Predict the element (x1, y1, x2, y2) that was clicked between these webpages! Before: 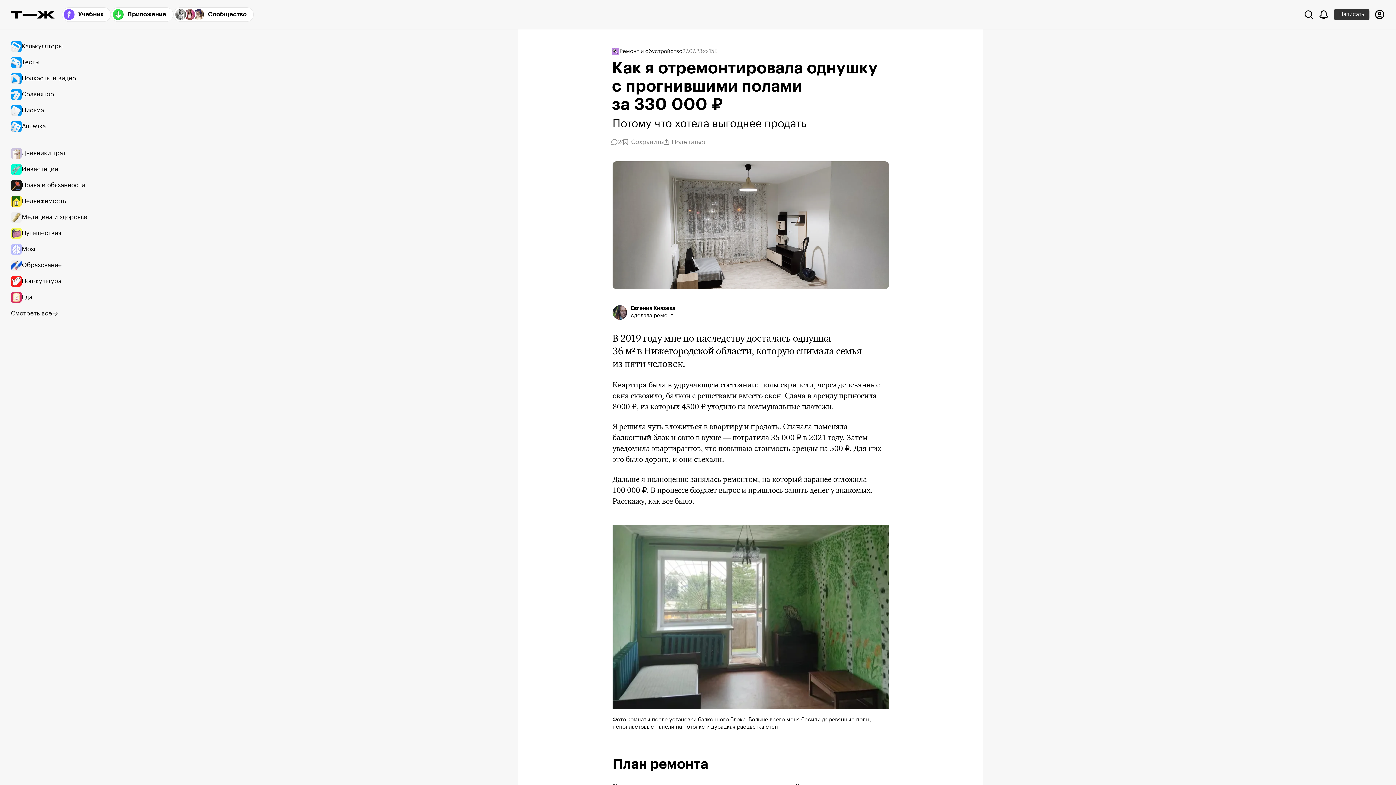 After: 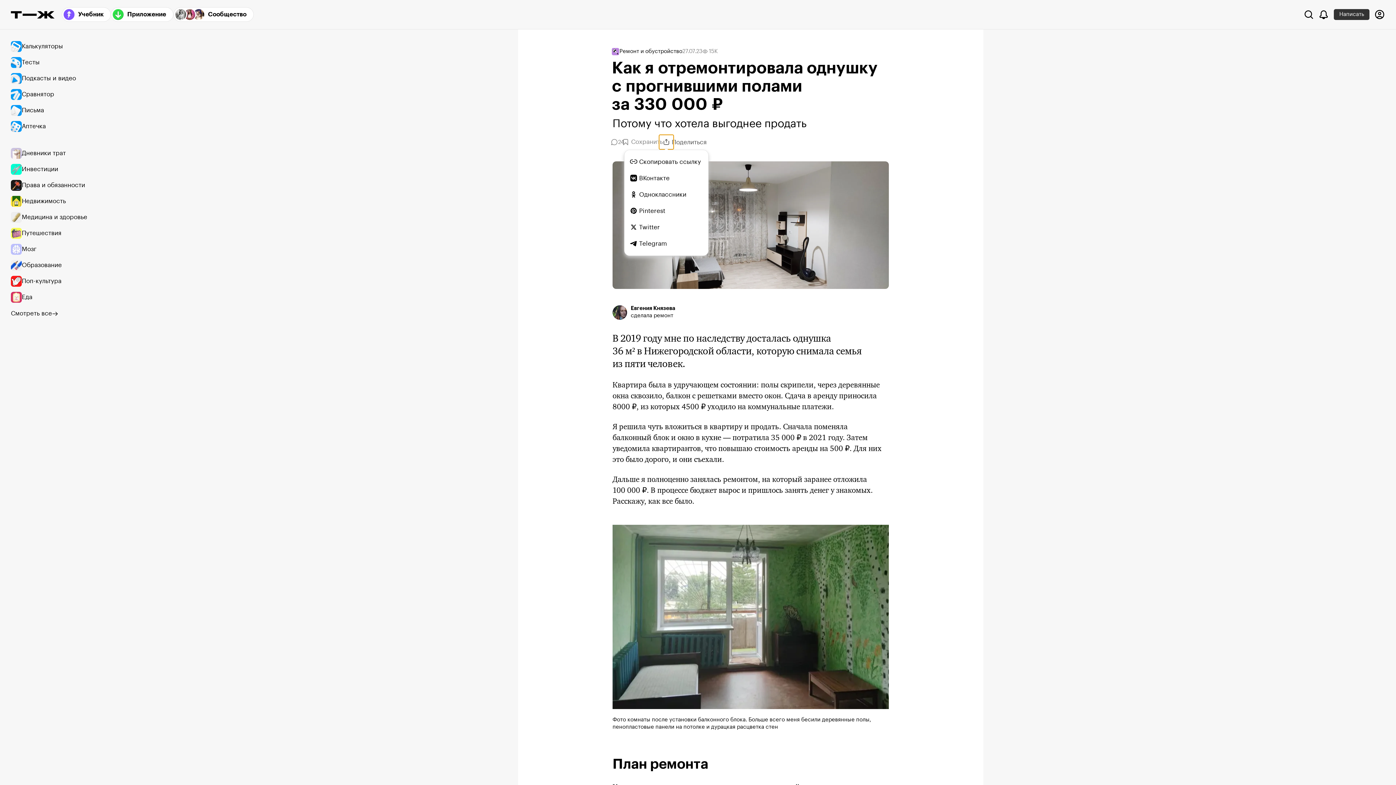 Action: bbox: (662, 138, 670, 145) label: Поделиться